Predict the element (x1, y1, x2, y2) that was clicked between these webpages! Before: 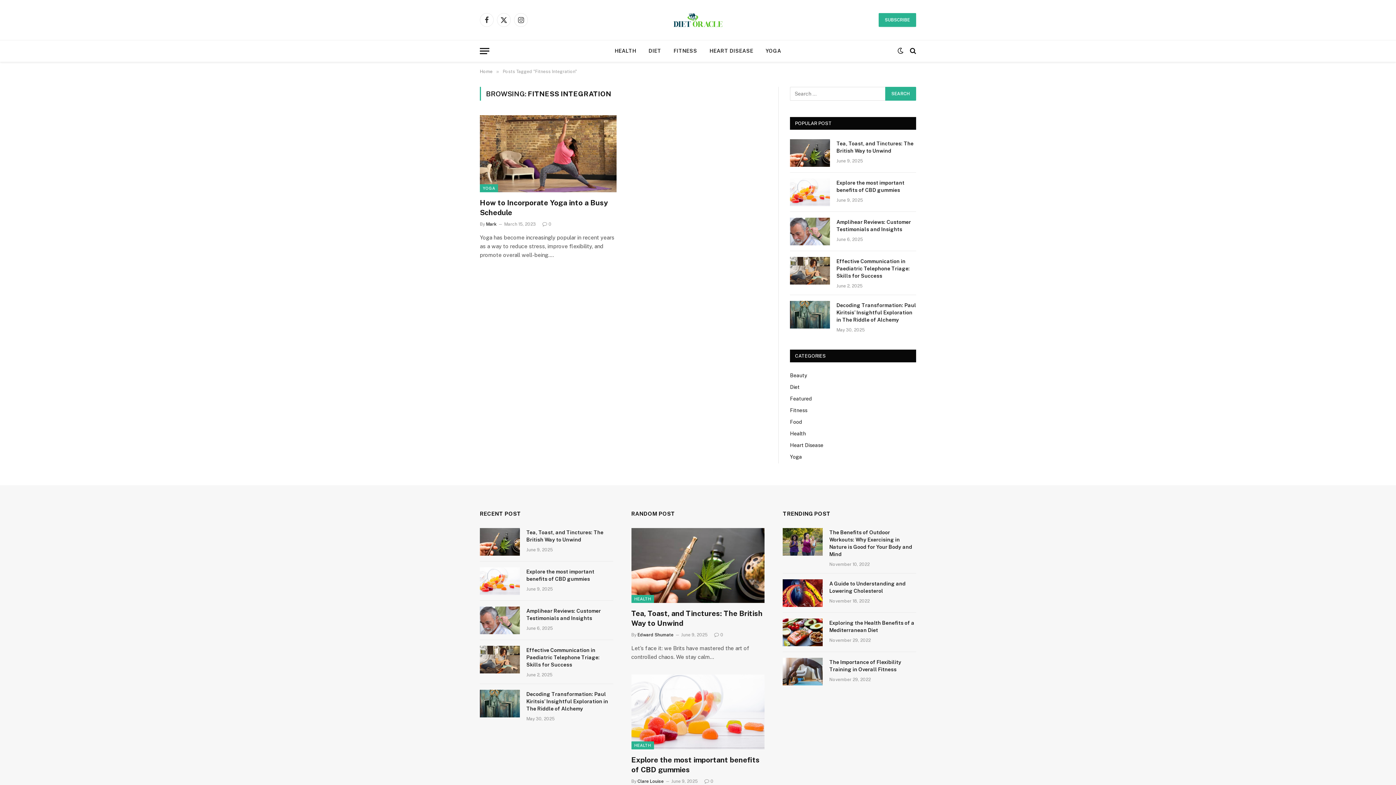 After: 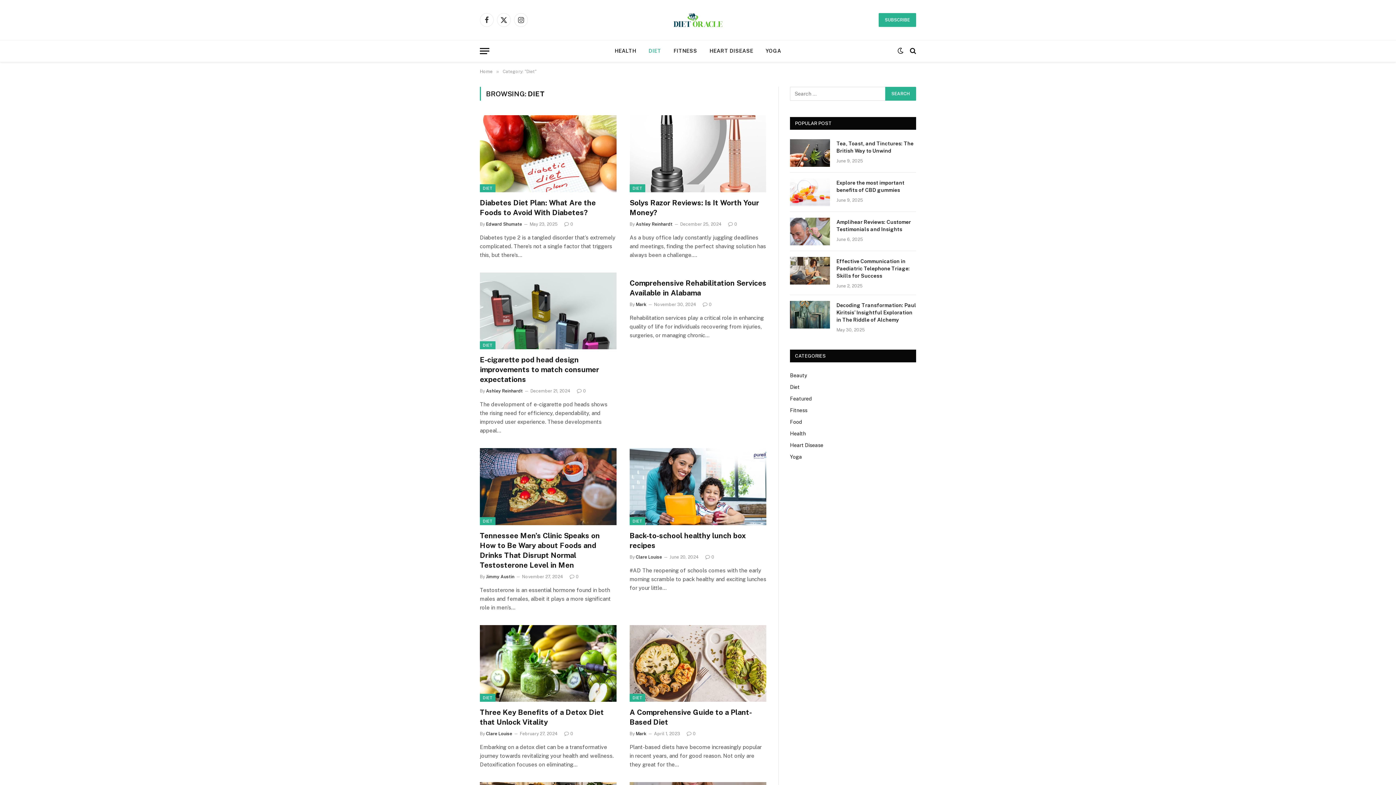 Action: label: Diet bbox: (790, 383, 800, 391)